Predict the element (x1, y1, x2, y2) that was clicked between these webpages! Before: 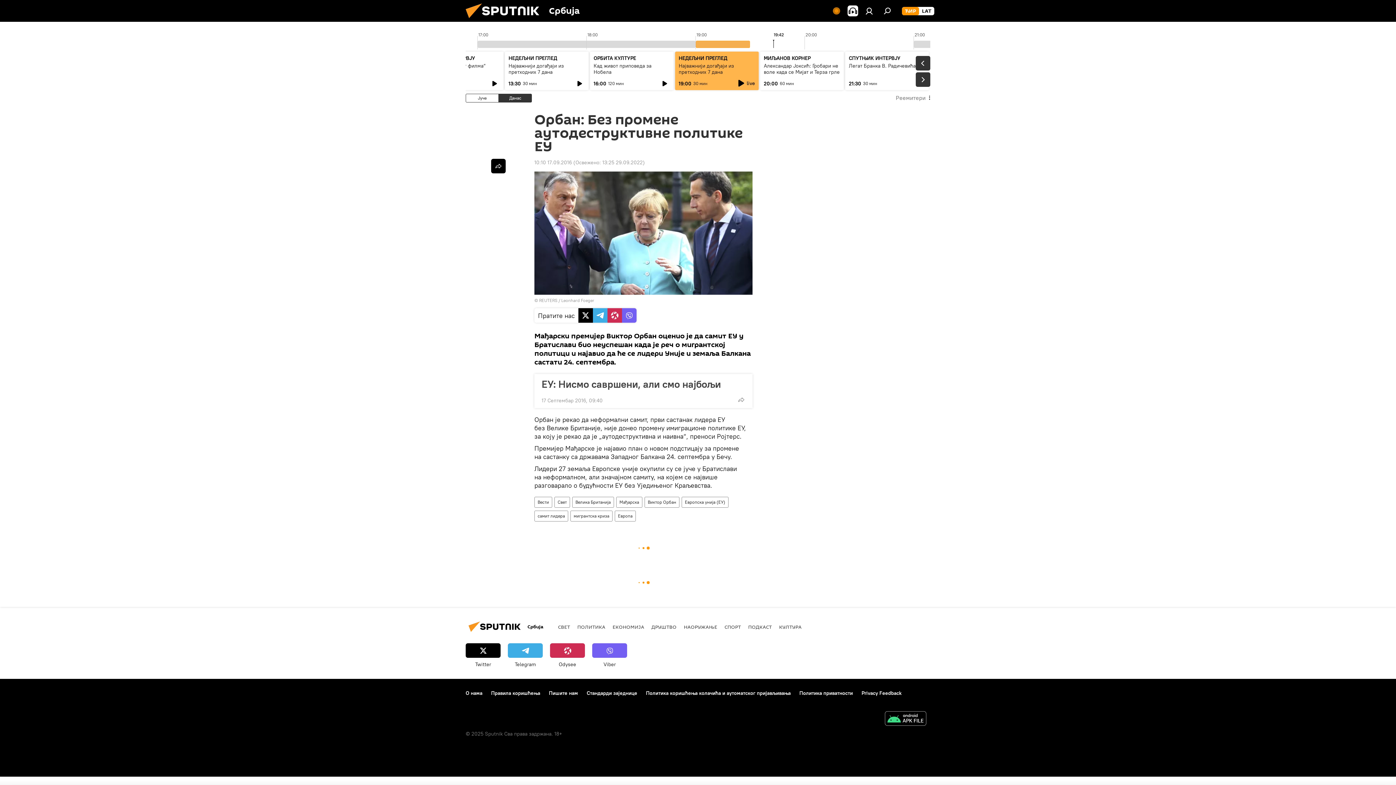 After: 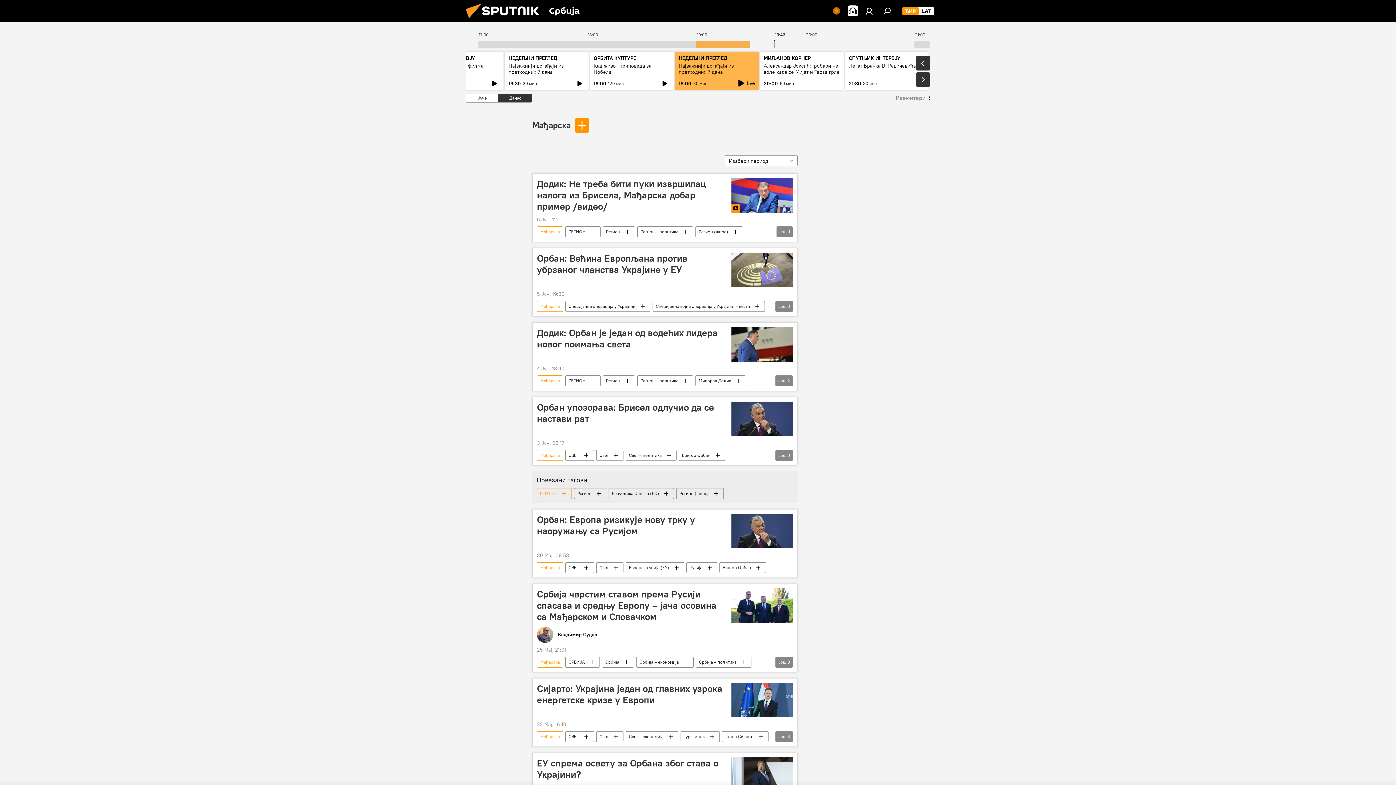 Action: label: Мађарска bbox: (616, 497, 642, 508)